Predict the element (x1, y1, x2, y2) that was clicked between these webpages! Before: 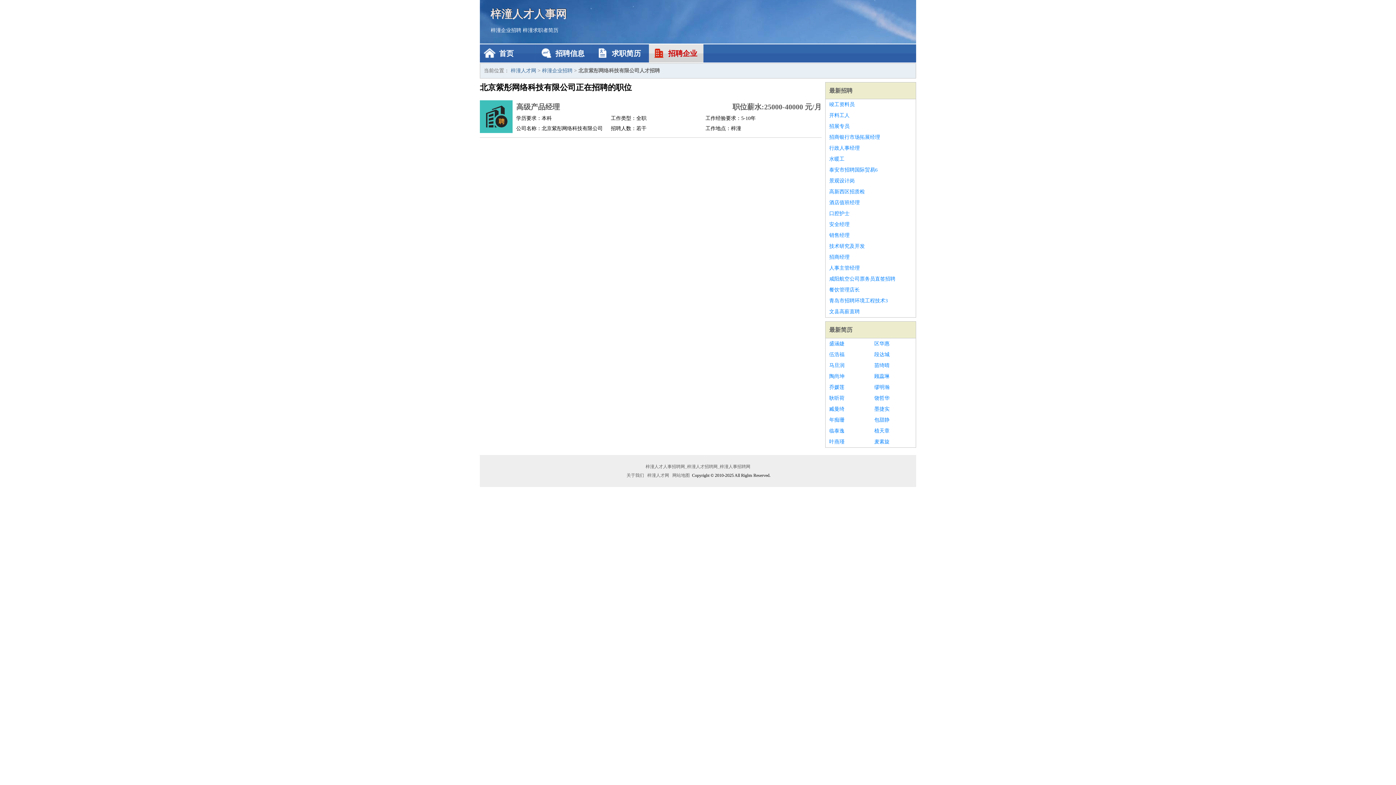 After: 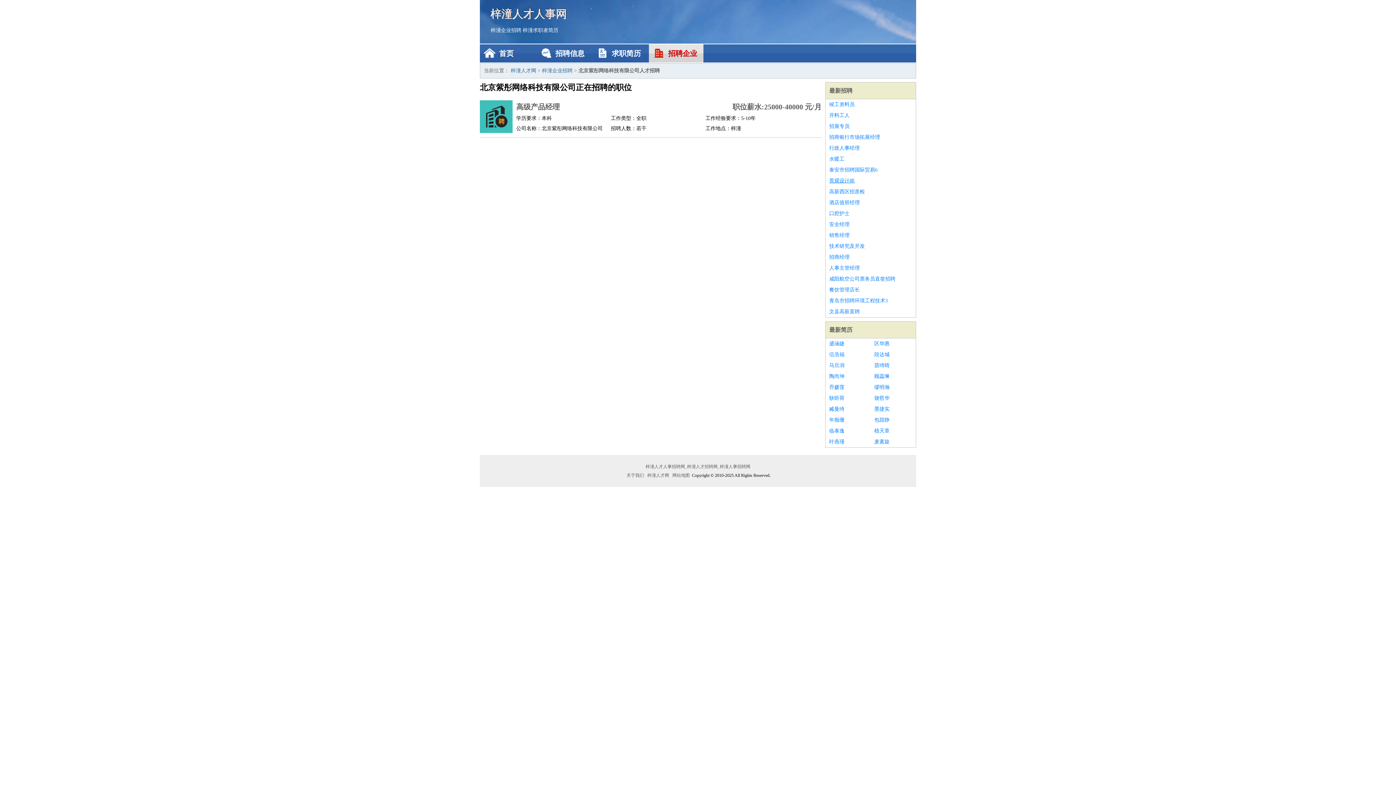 Action: bbox: (829, 175, 912, 186) label: 景观设计岗